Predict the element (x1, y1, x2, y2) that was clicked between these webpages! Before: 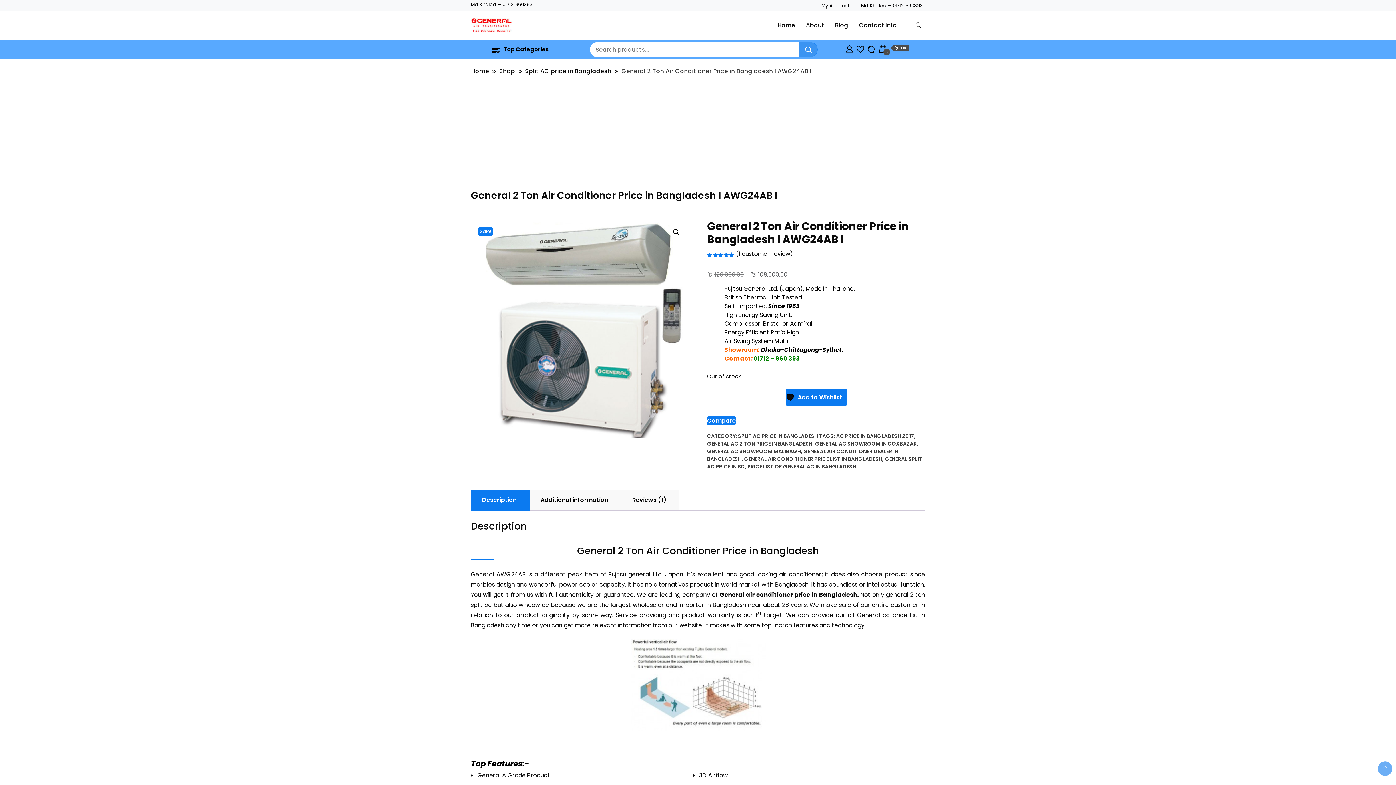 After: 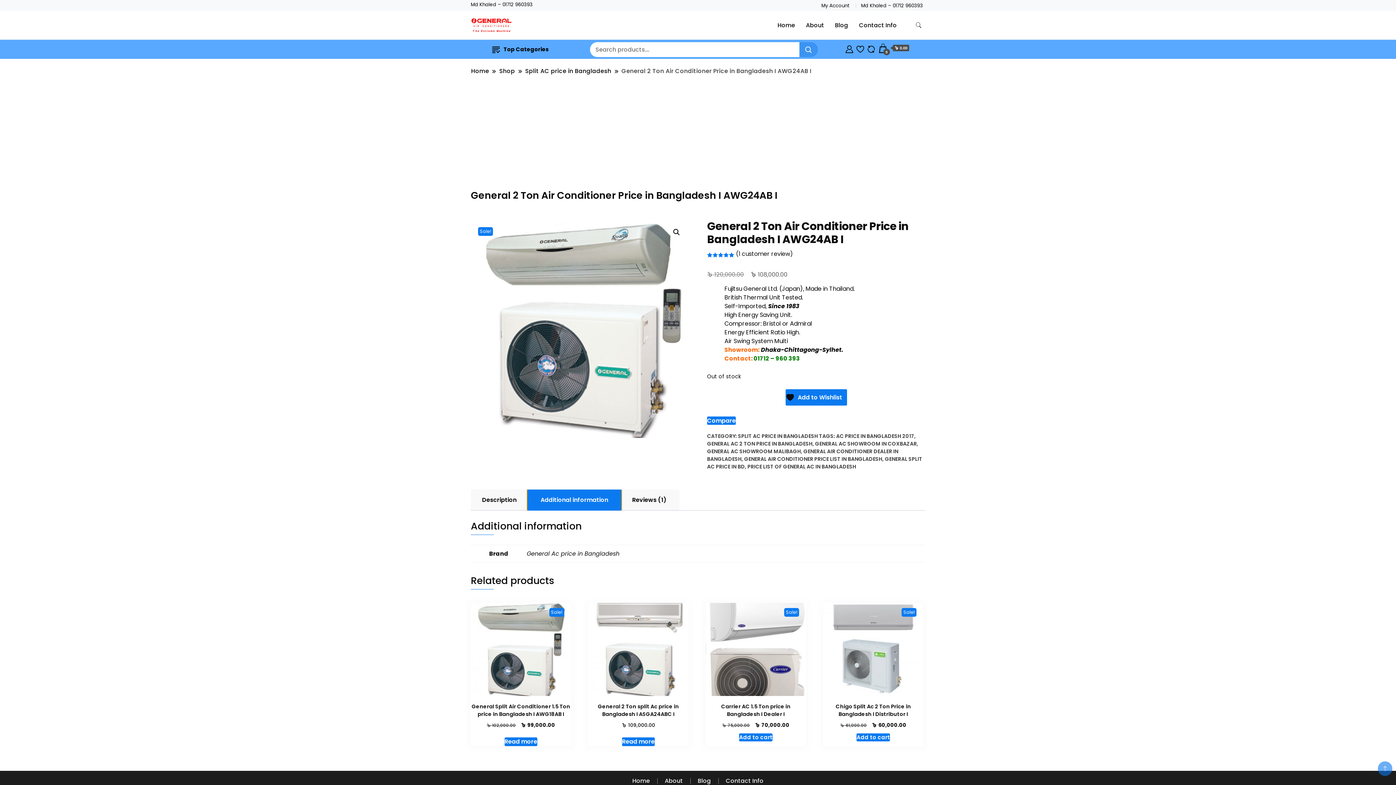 Action: bbox: (527, 489, 621, 510) label: Additional information